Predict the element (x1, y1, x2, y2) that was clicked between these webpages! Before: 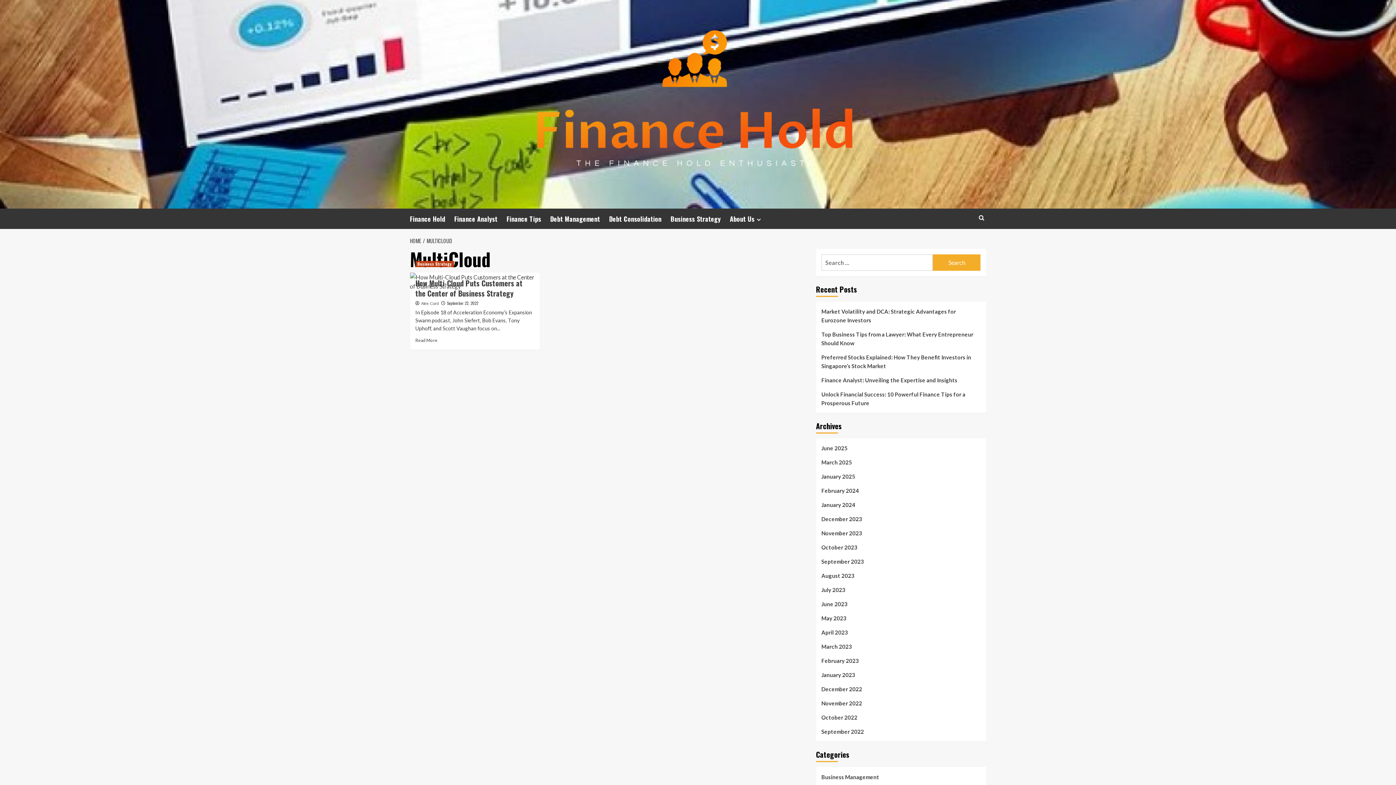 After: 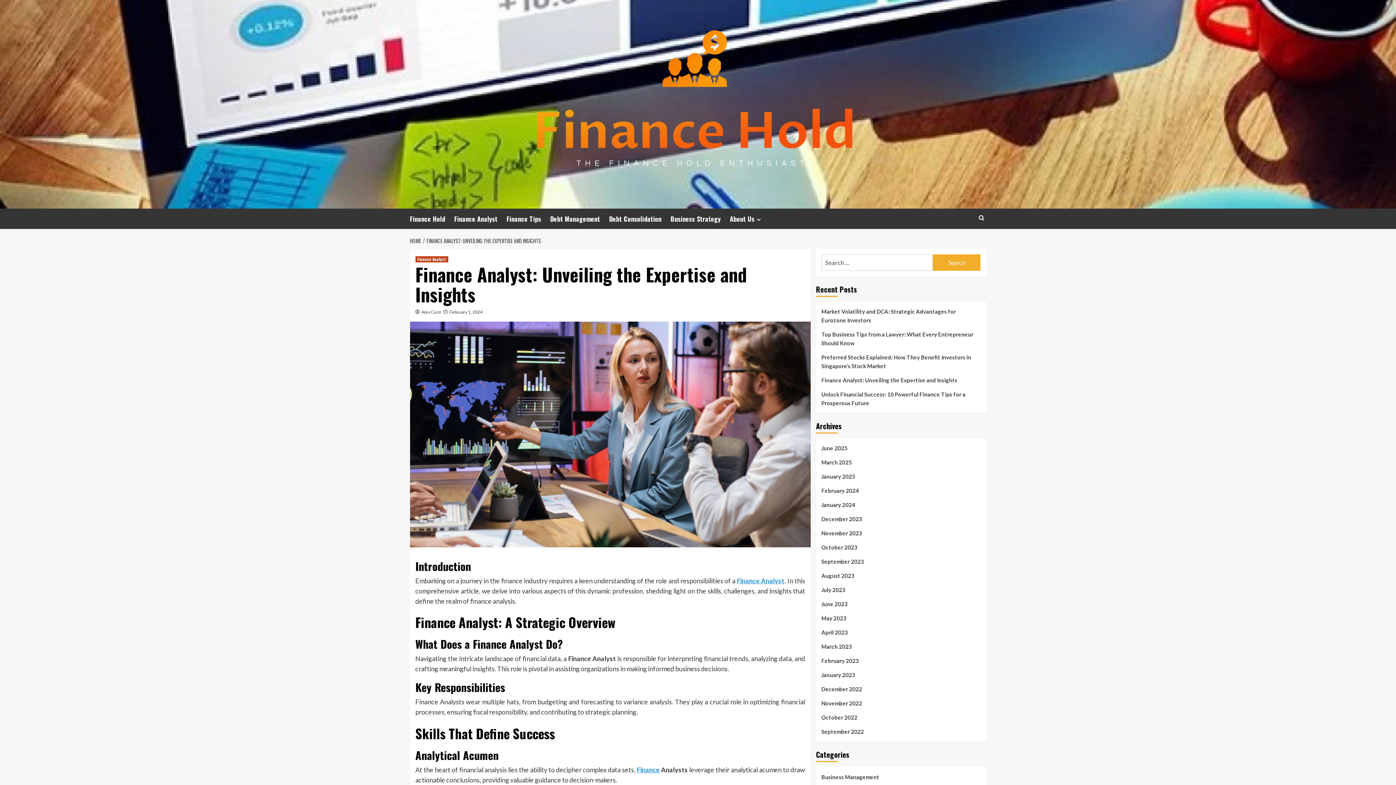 Action: bbox: (821, 376, 980, 390) label: Finance Analyst: Unveiling the Expertise and Insights